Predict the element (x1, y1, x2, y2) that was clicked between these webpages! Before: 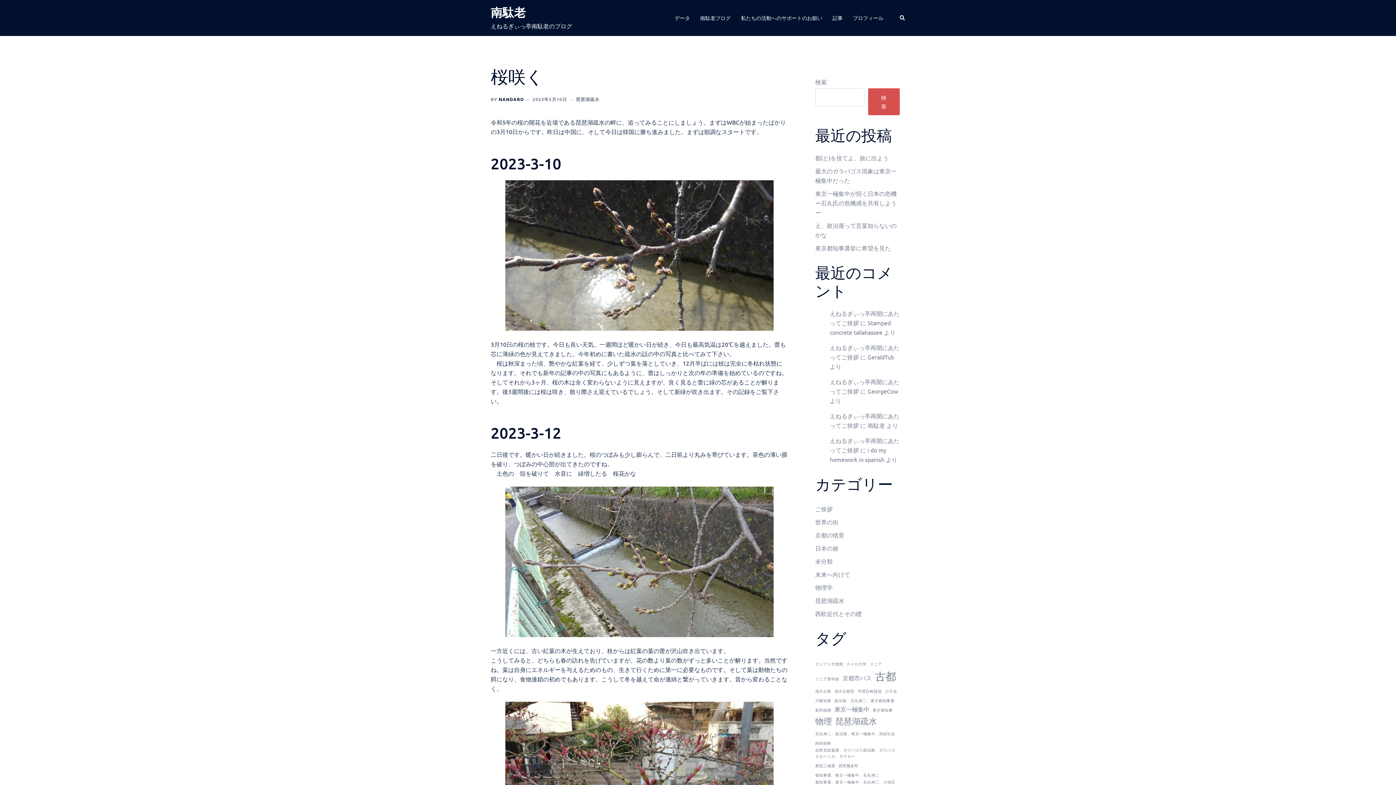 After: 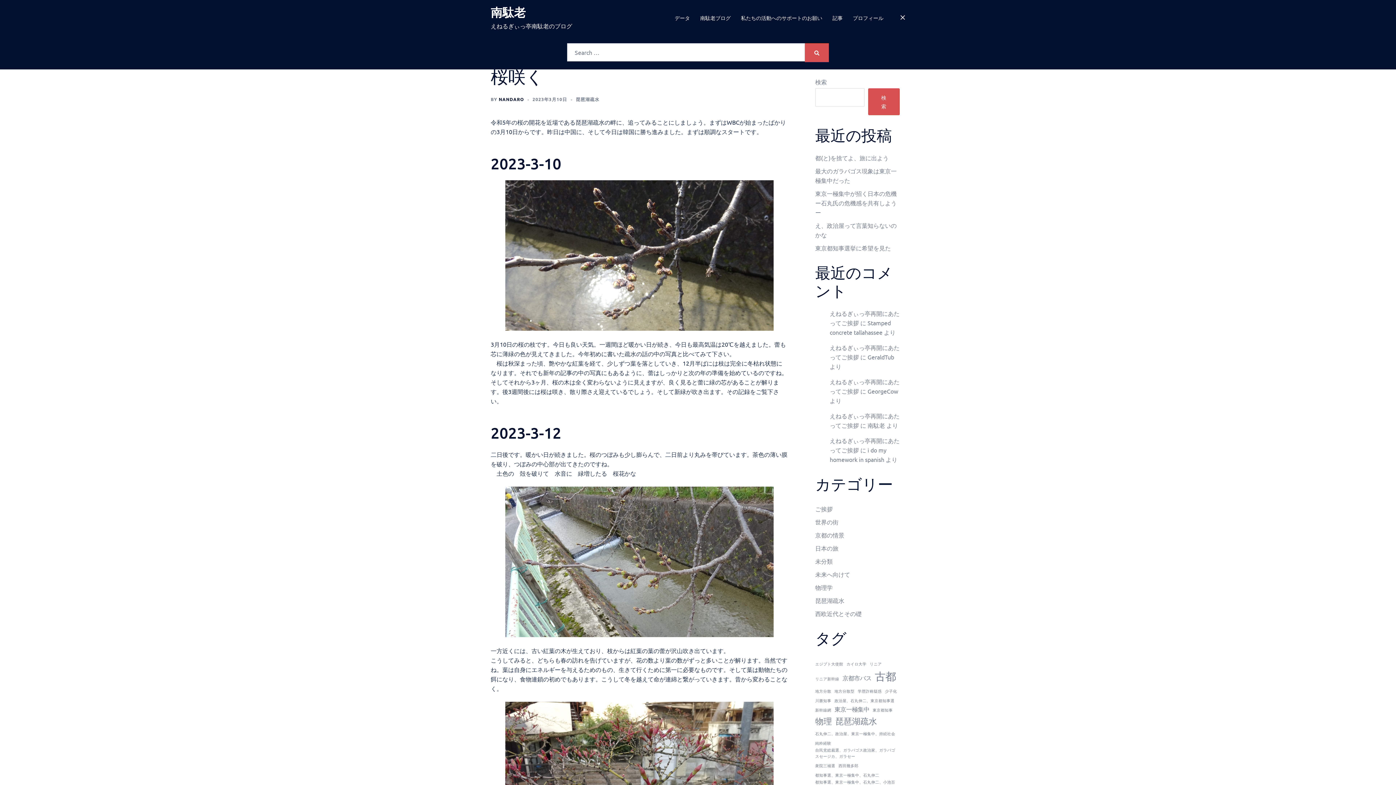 Action: label: Search bbox: (899, 14, 905, 21)